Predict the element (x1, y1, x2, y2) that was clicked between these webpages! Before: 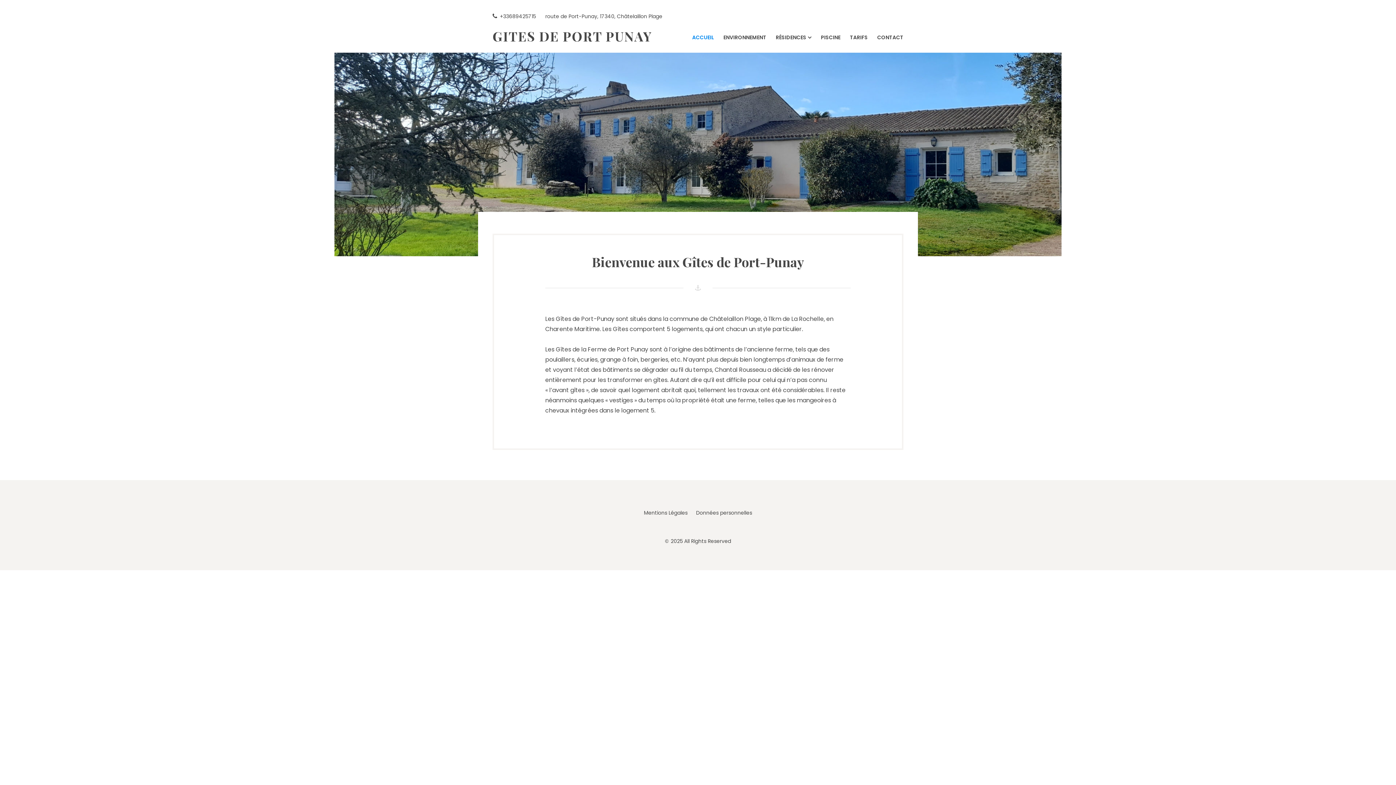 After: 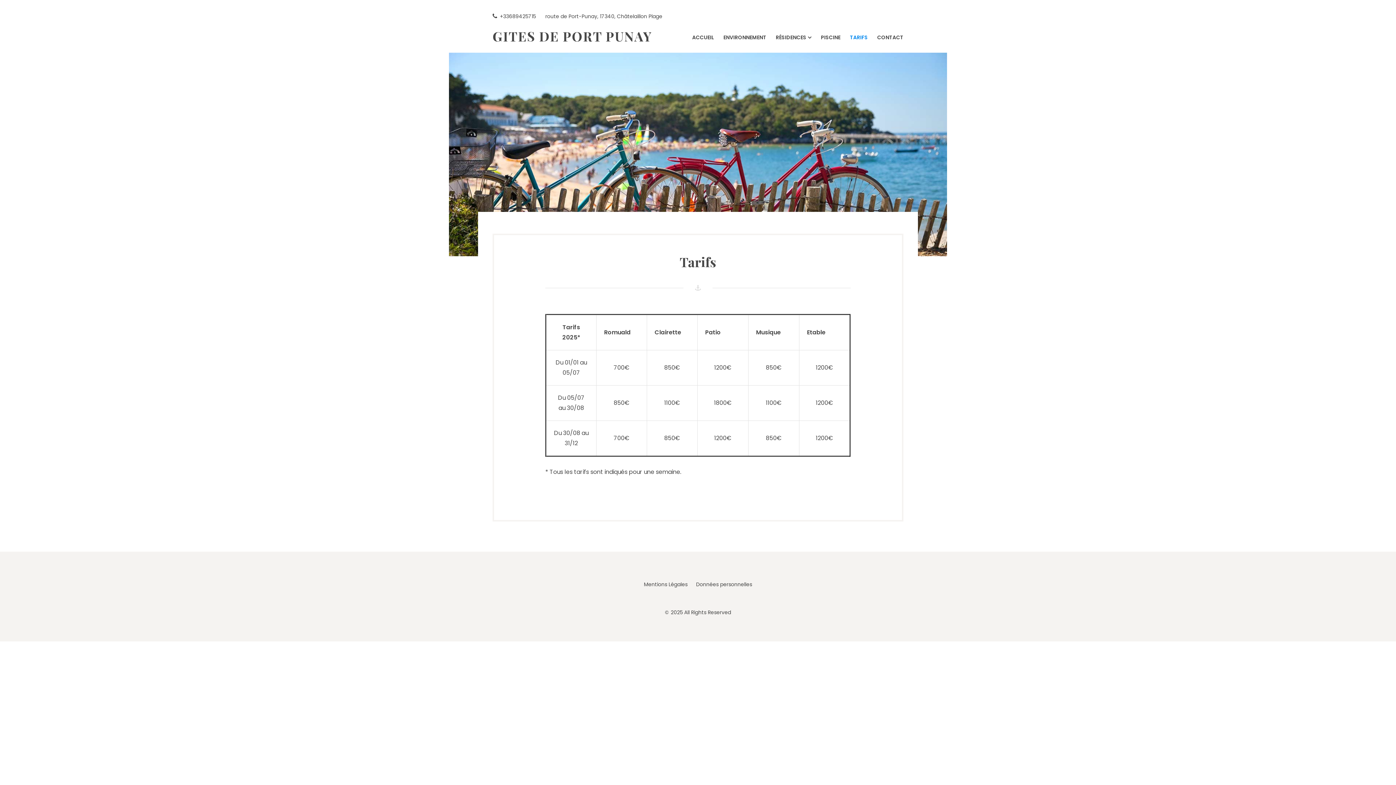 Action: label: TARIFS bbox: (850, 33, 868, 41)